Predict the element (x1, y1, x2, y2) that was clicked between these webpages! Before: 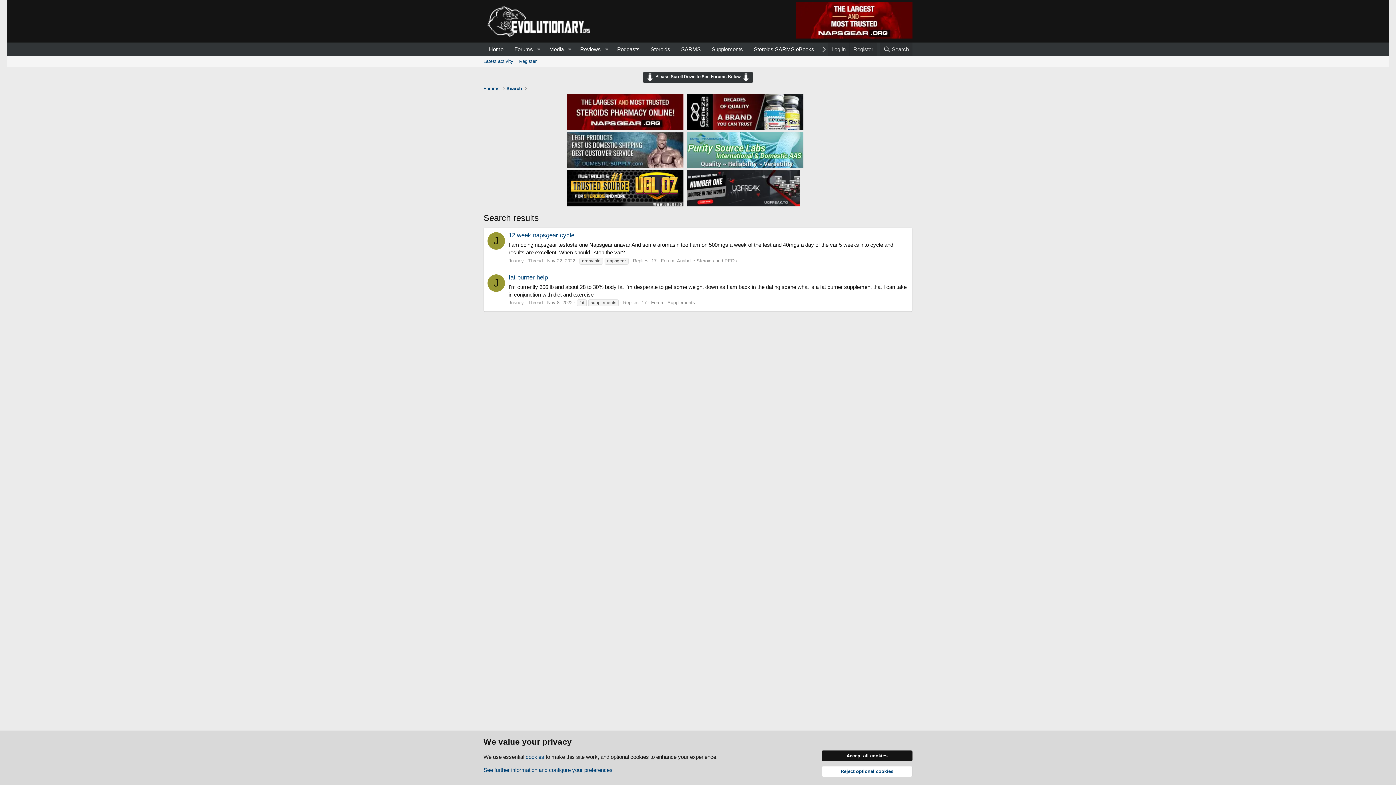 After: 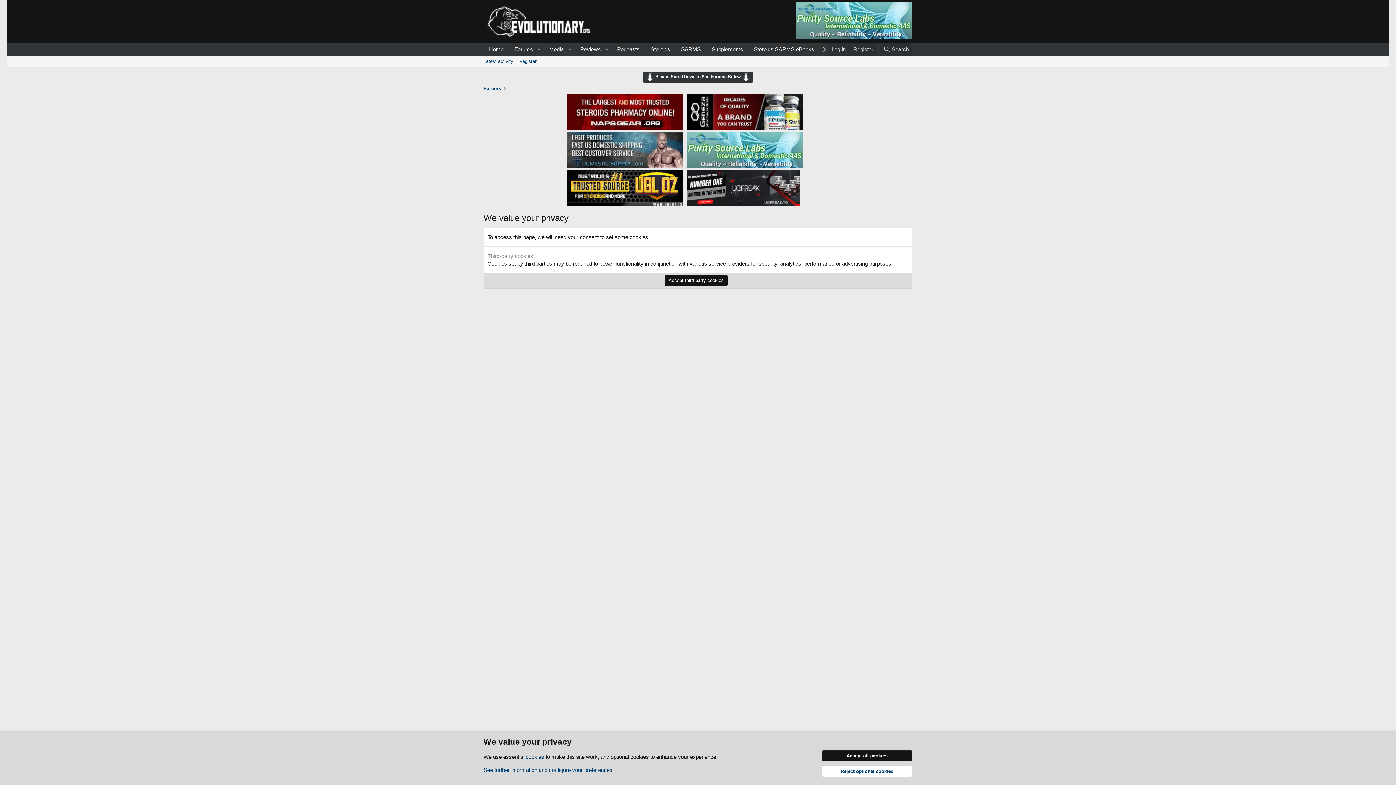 Action: label: Register bbox: (516, 56, 539, 66)